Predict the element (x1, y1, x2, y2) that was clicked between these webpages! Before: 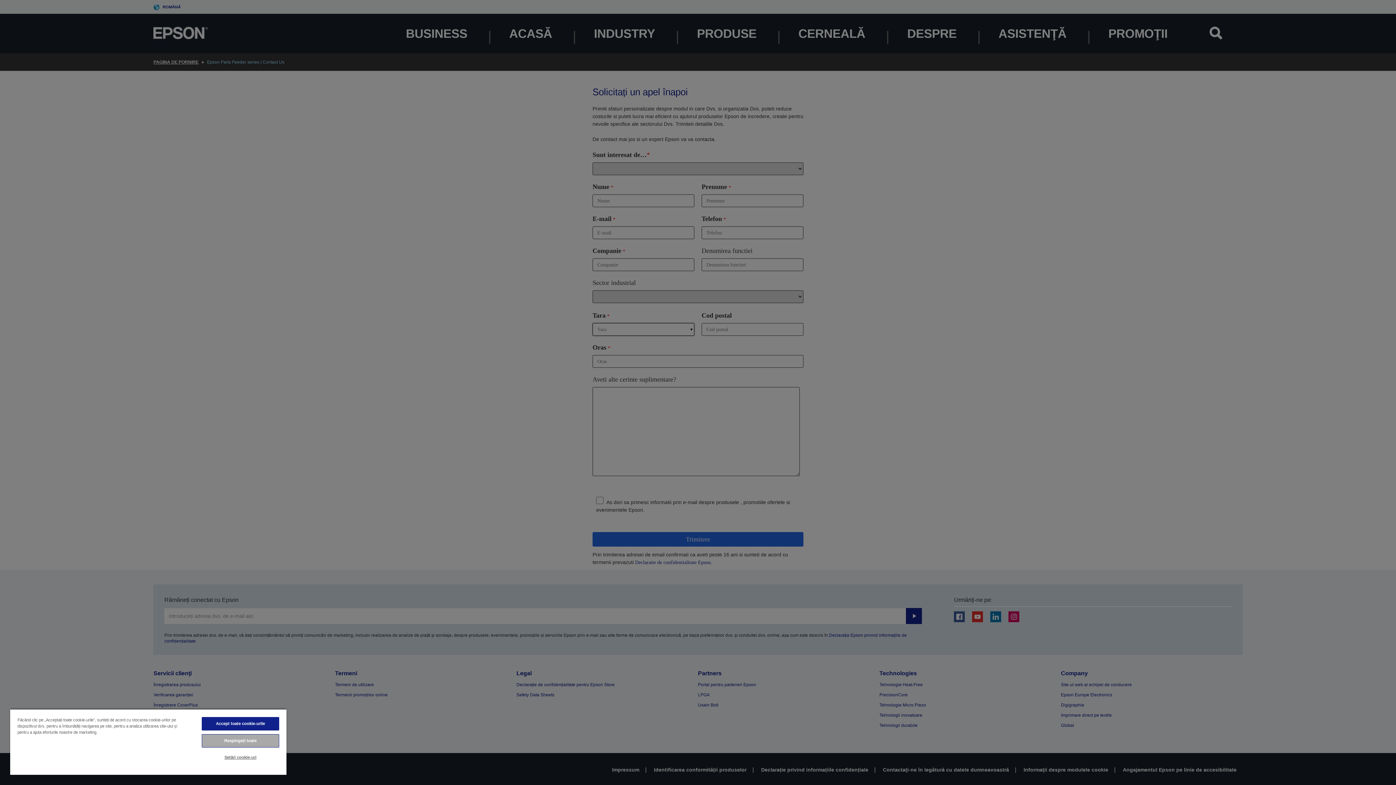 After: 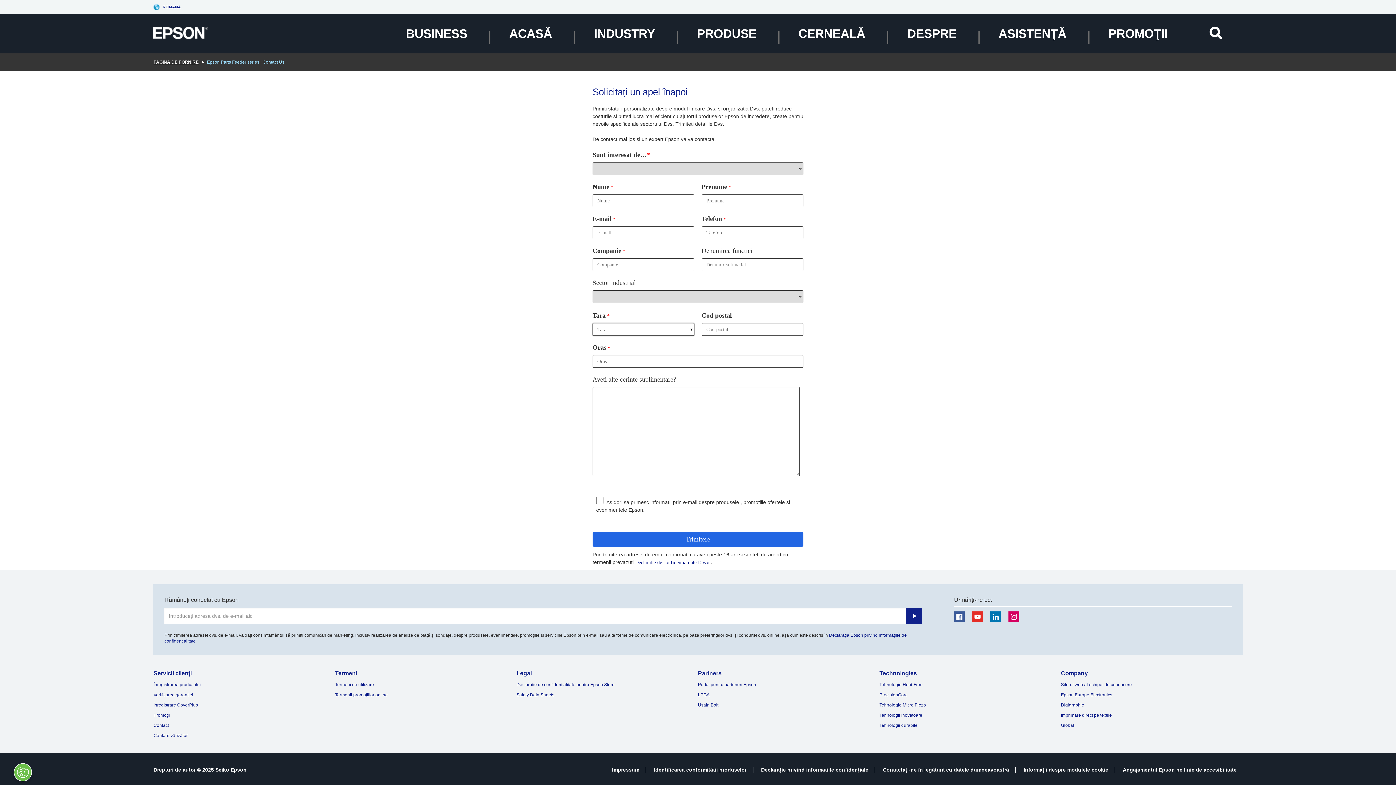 Action: bbox: (201, 734, 279, 748) label: Respingeți toate